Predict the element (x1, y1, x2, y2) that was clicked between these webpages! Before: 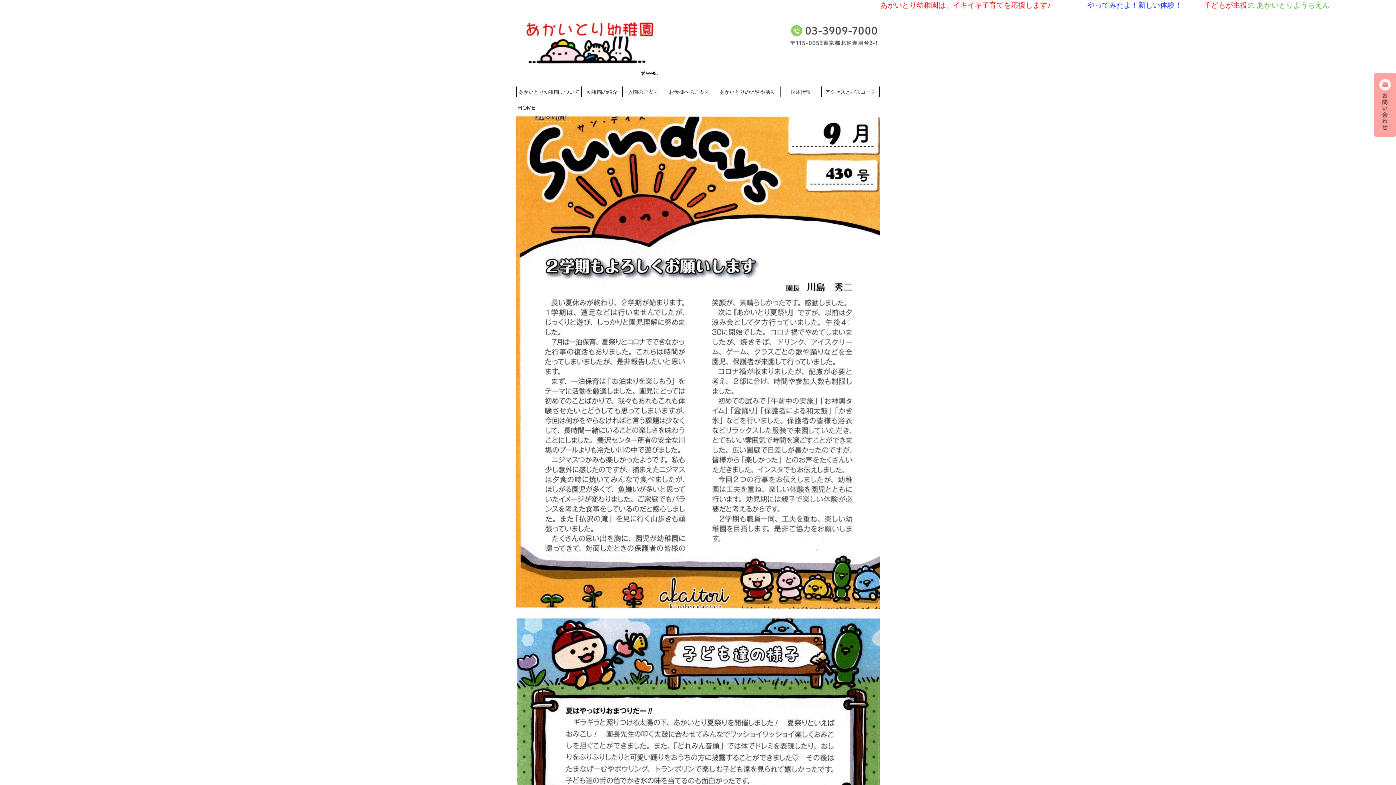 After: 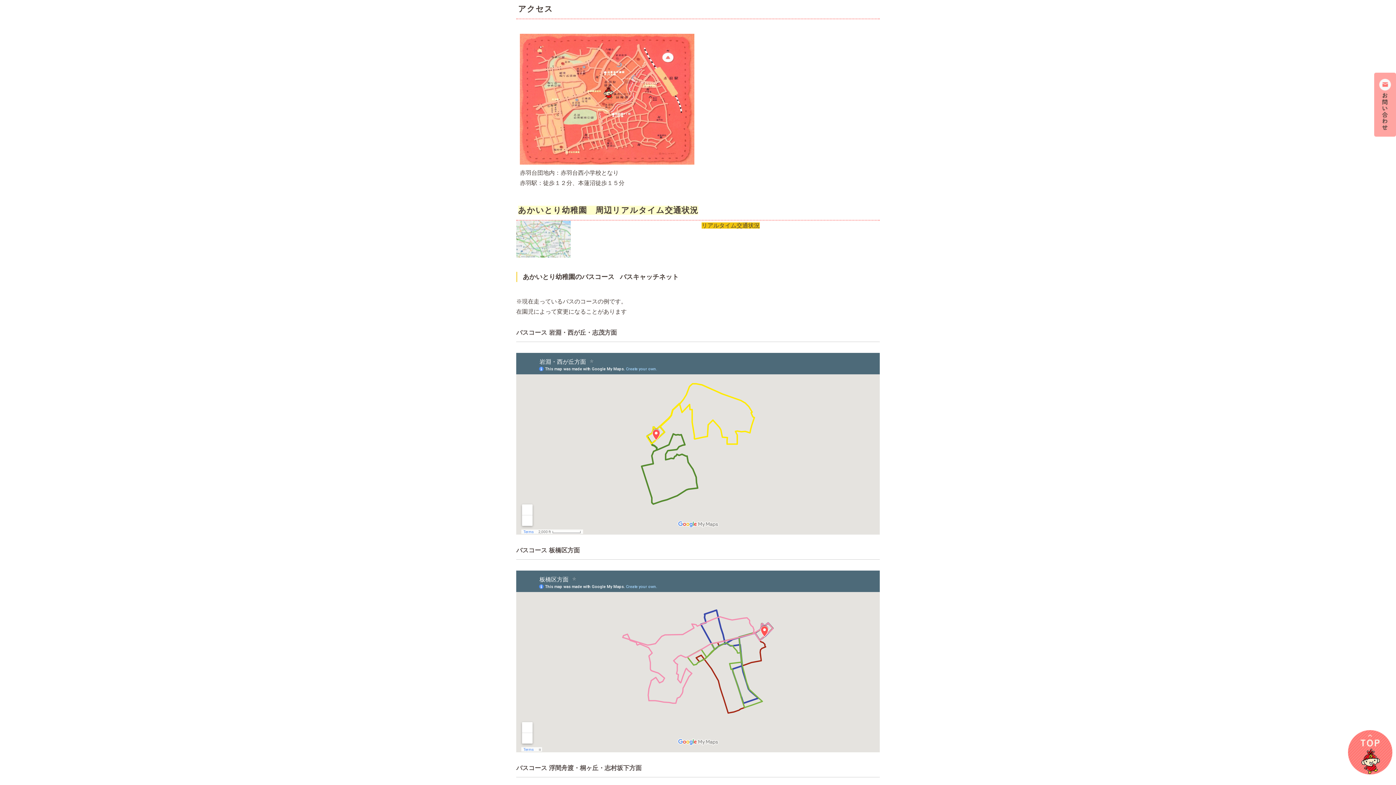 Action: bbox: (821, 86, 879, 97) label: アクセスとバスコース